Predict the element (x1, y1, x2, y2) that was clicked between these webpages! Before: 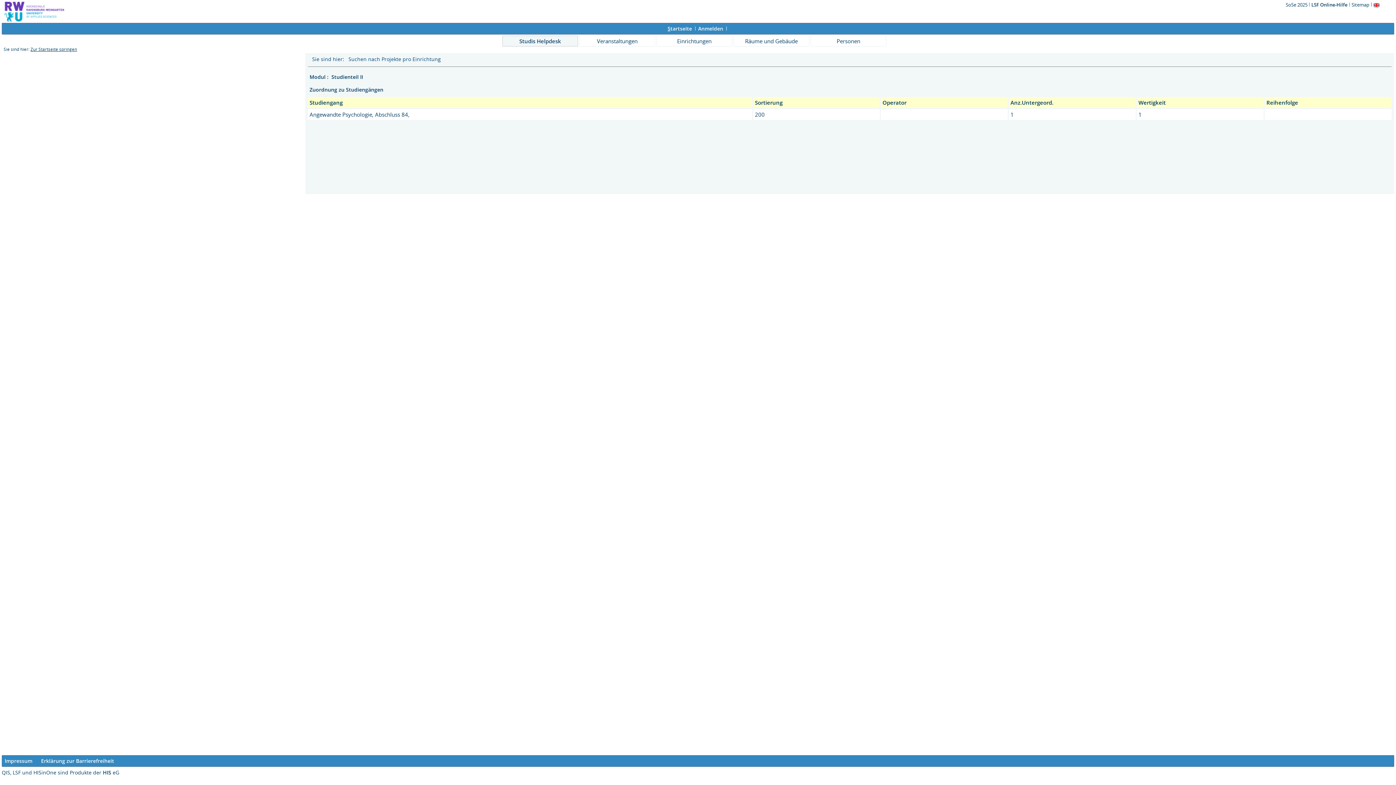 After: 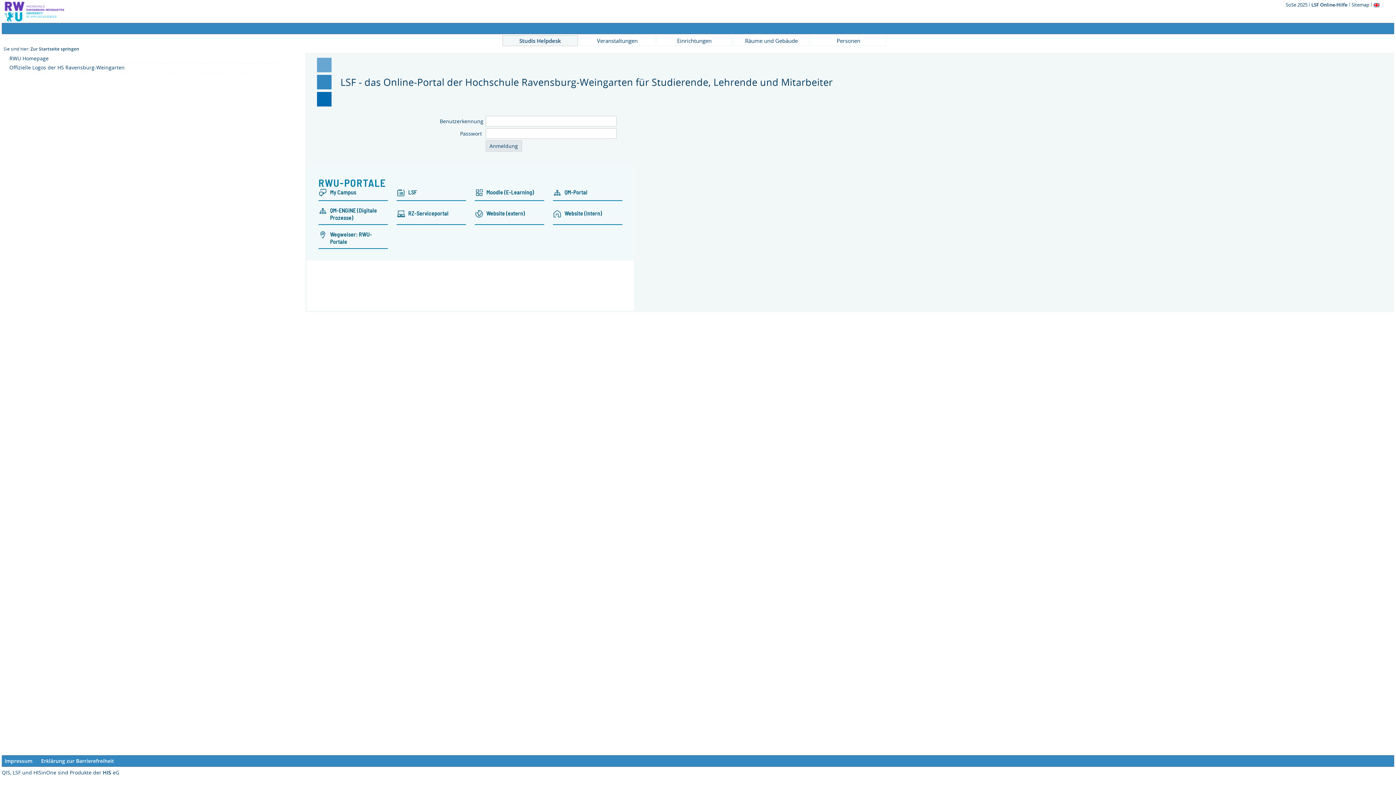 Action: label: Startseite bbox: (667, 25, 692, 32)